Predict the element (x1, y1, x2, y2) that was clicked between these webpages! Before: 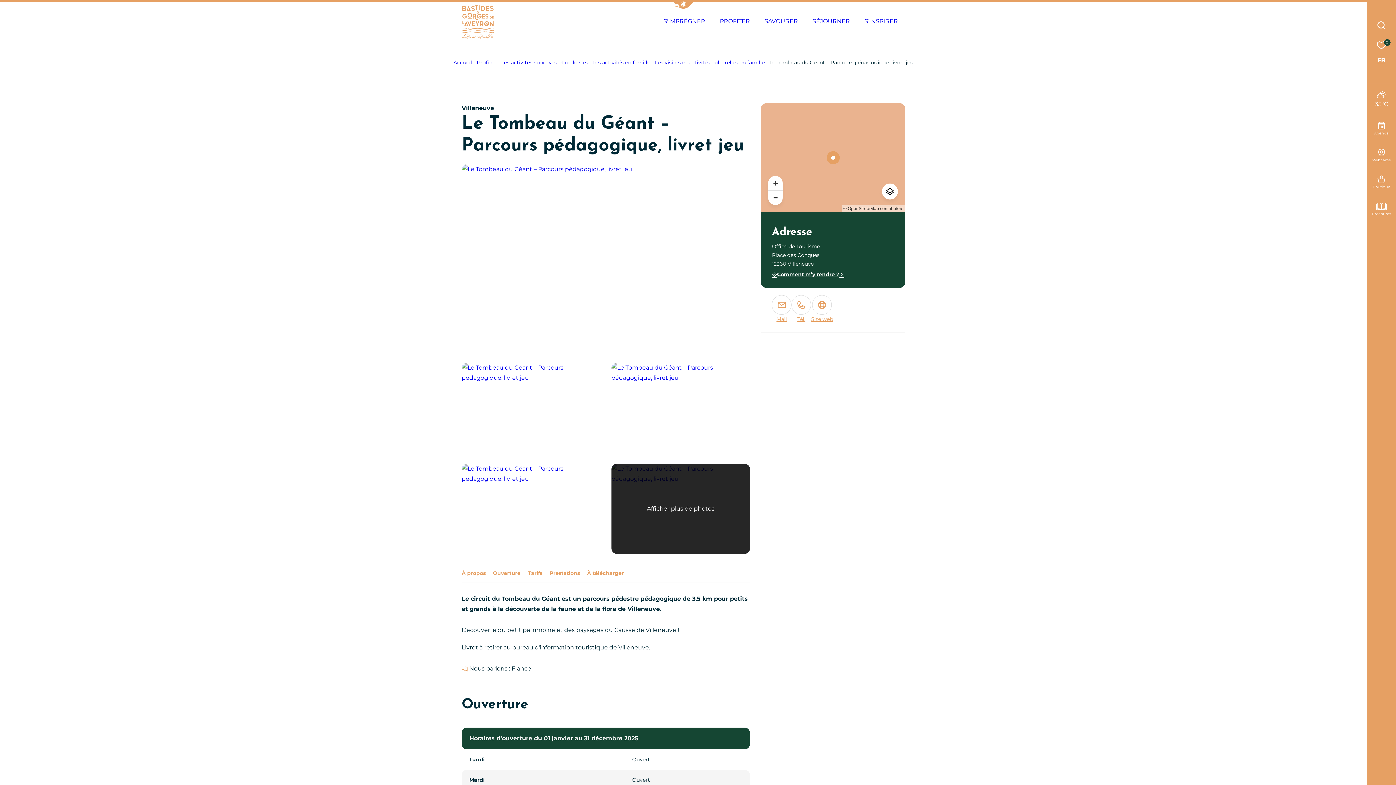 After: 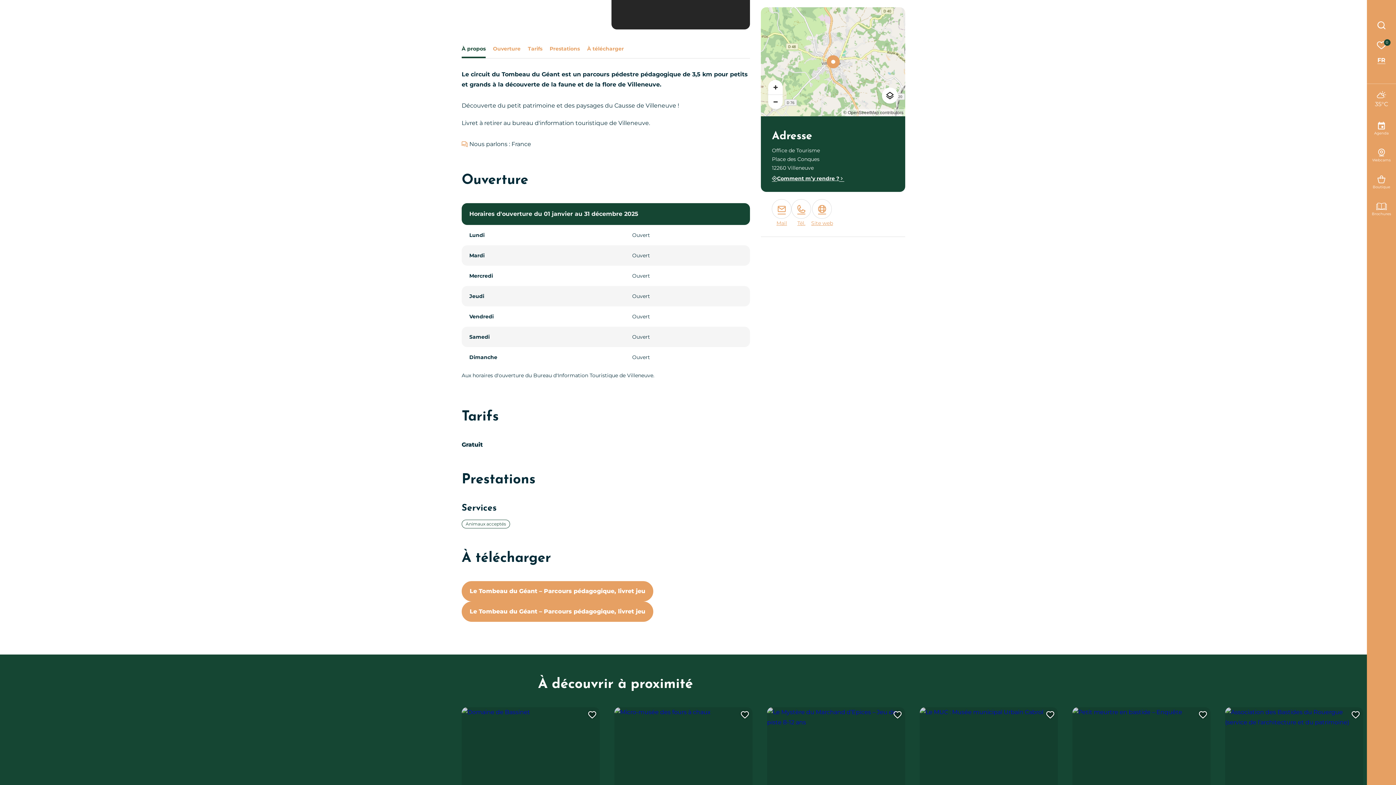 Action: label: À propos bbox: (461, 565, 485, 581)